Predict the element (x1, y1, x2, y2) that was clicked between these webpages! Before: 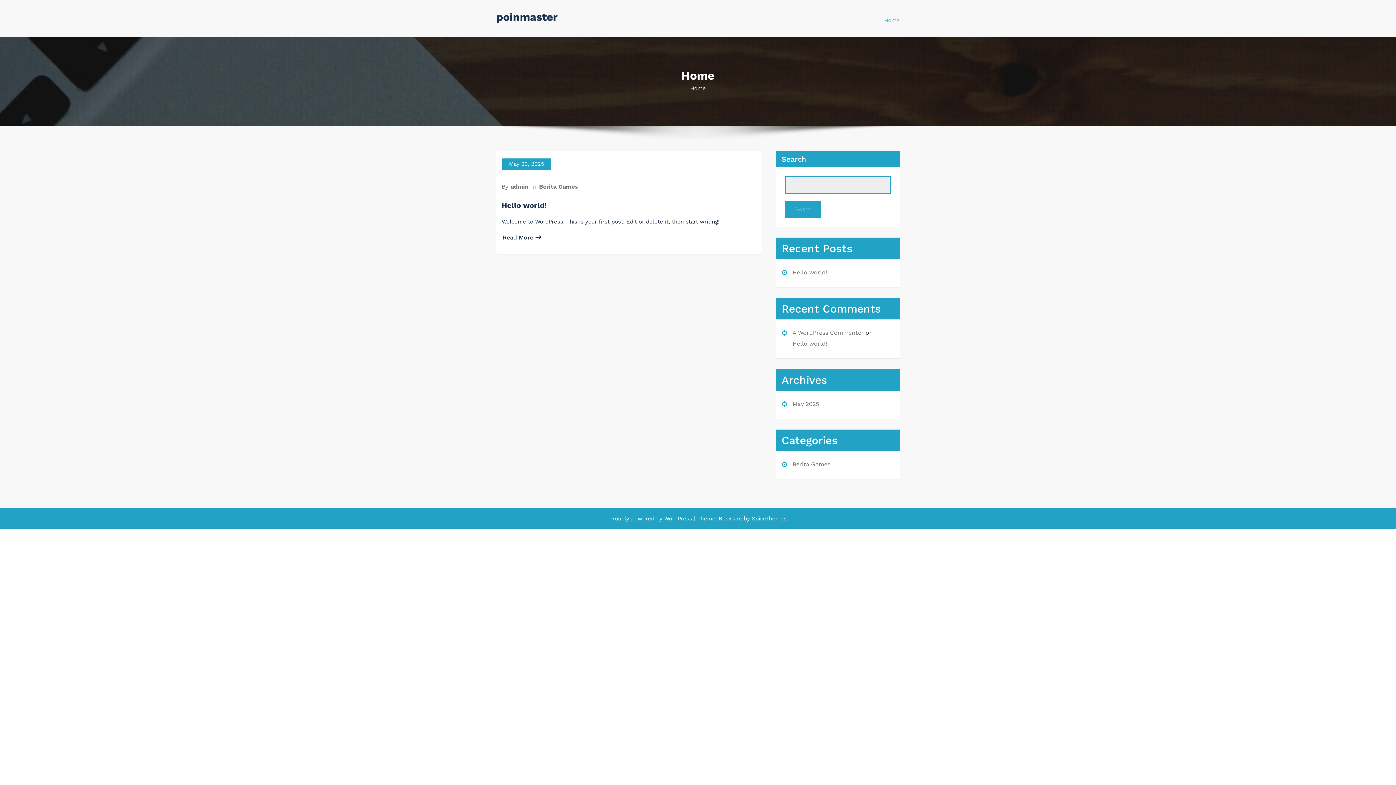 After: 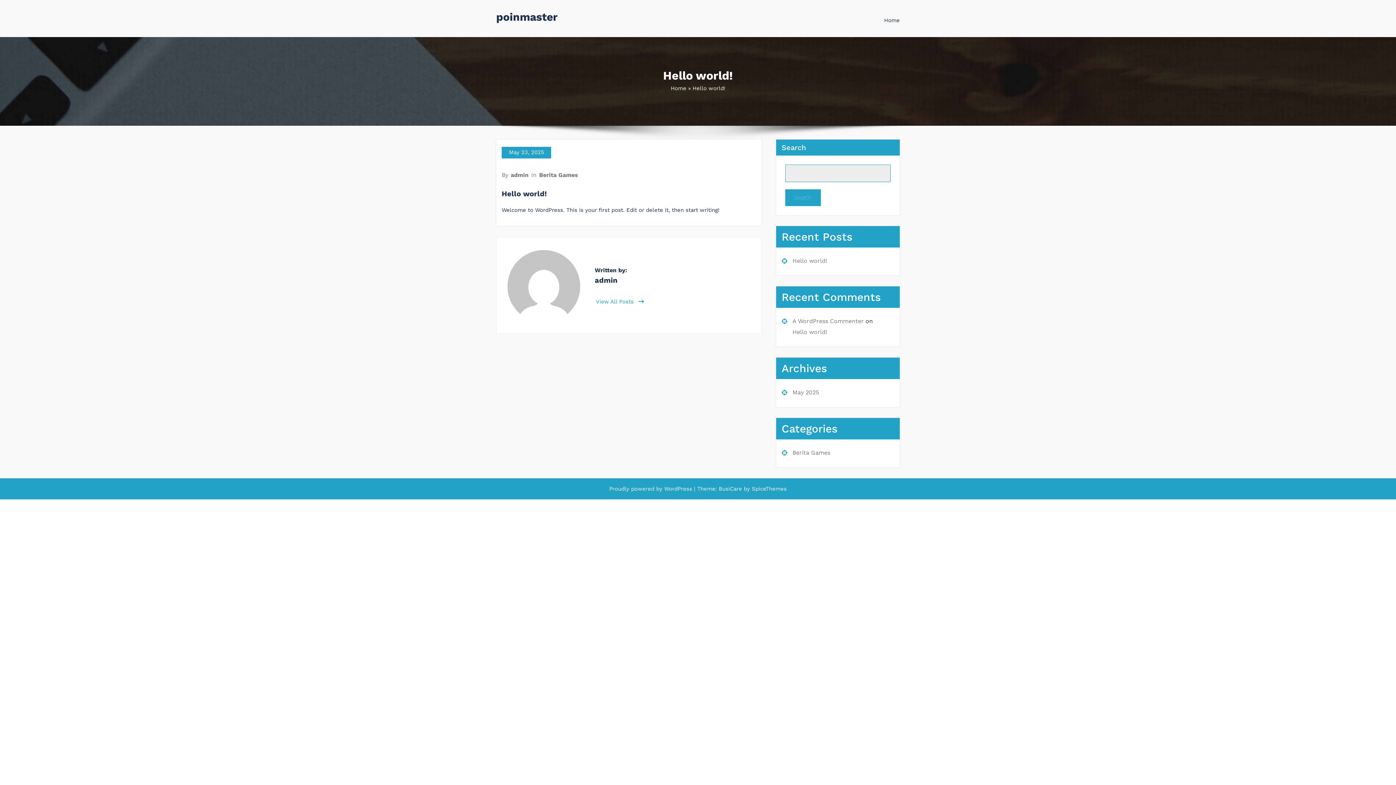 Action: label: Hello world! bbox: (792, 268, 827, 275)